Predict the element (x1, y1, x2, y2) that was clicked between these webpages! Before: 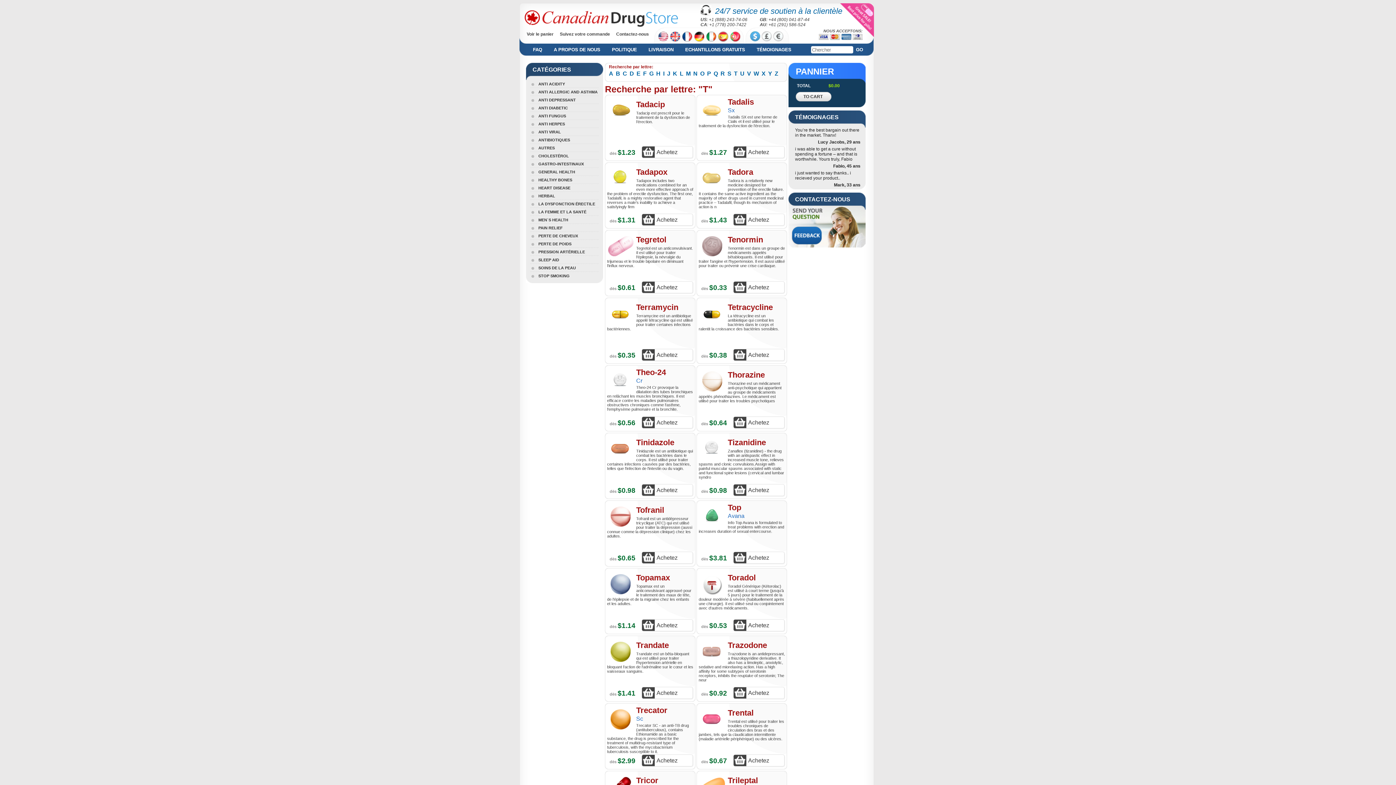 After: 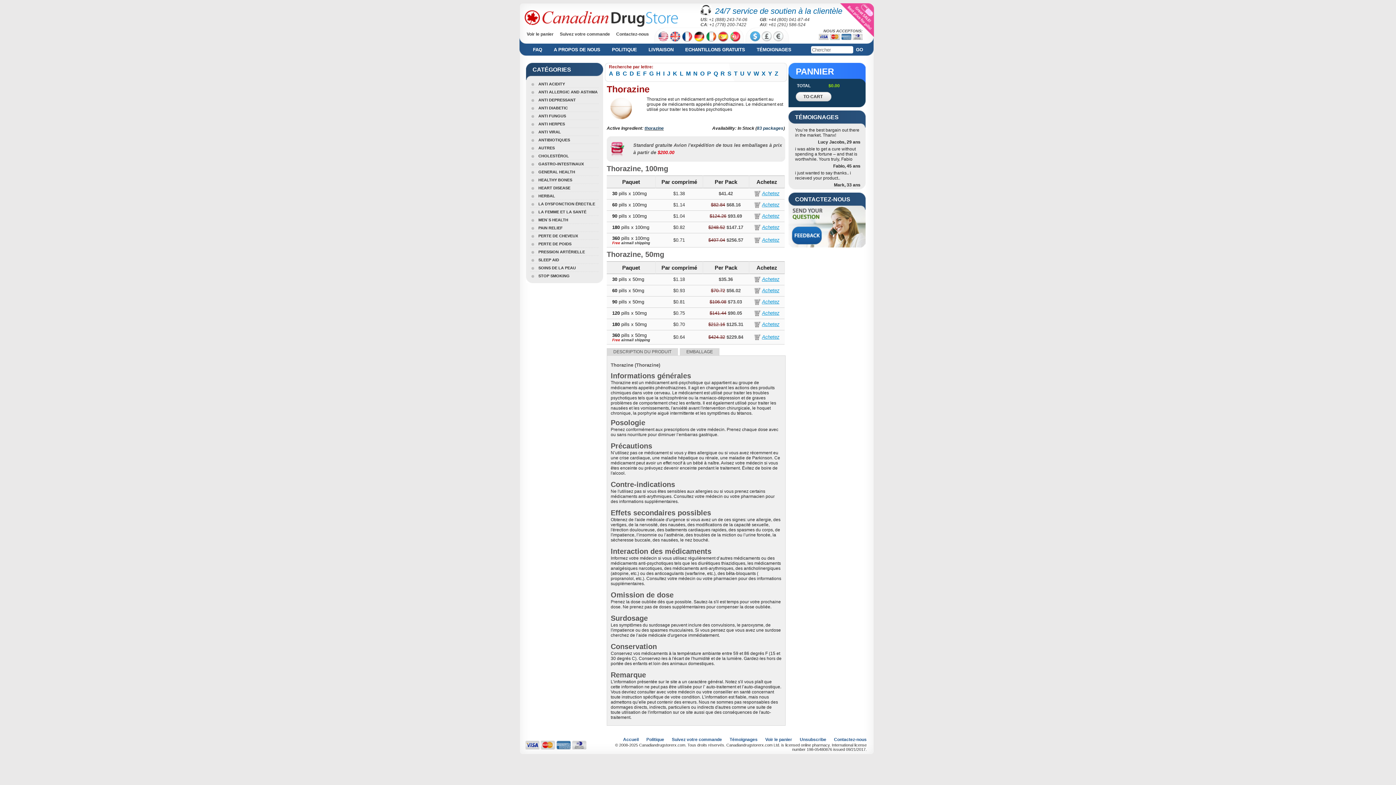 Action: bbox: (733, 417, 782, 428) label: Achetez